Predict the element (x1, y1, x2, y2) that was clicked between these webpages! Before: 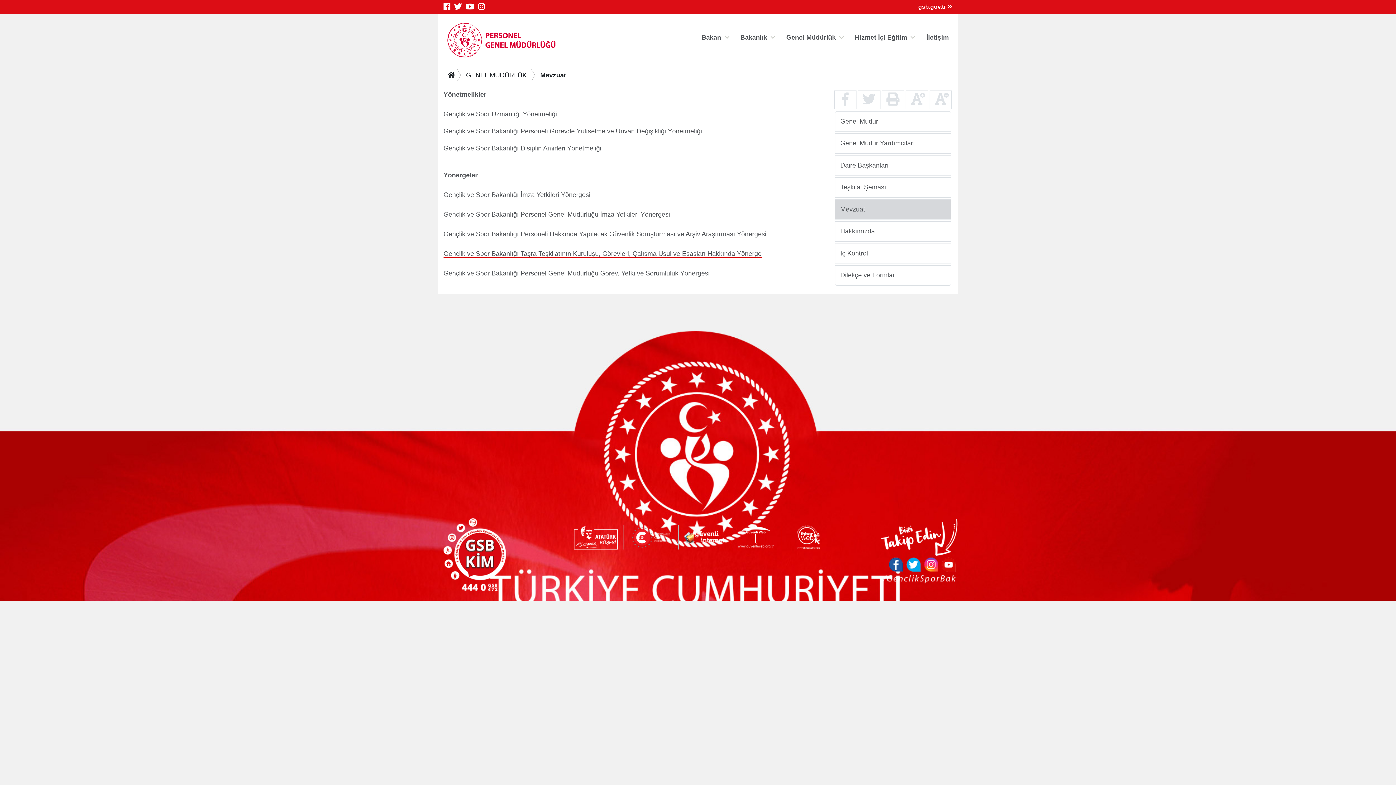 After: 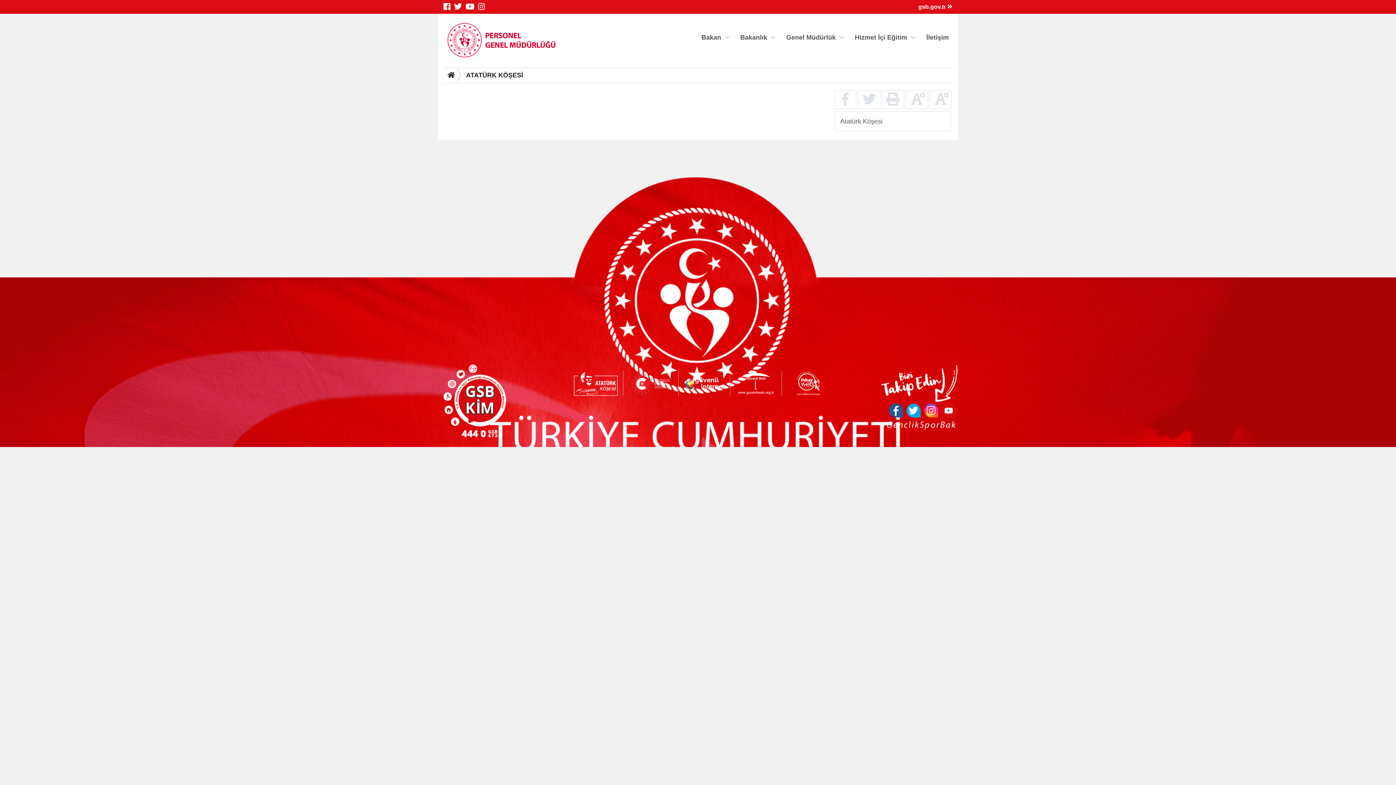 Action: bbox: (573, 533, 617, 540)